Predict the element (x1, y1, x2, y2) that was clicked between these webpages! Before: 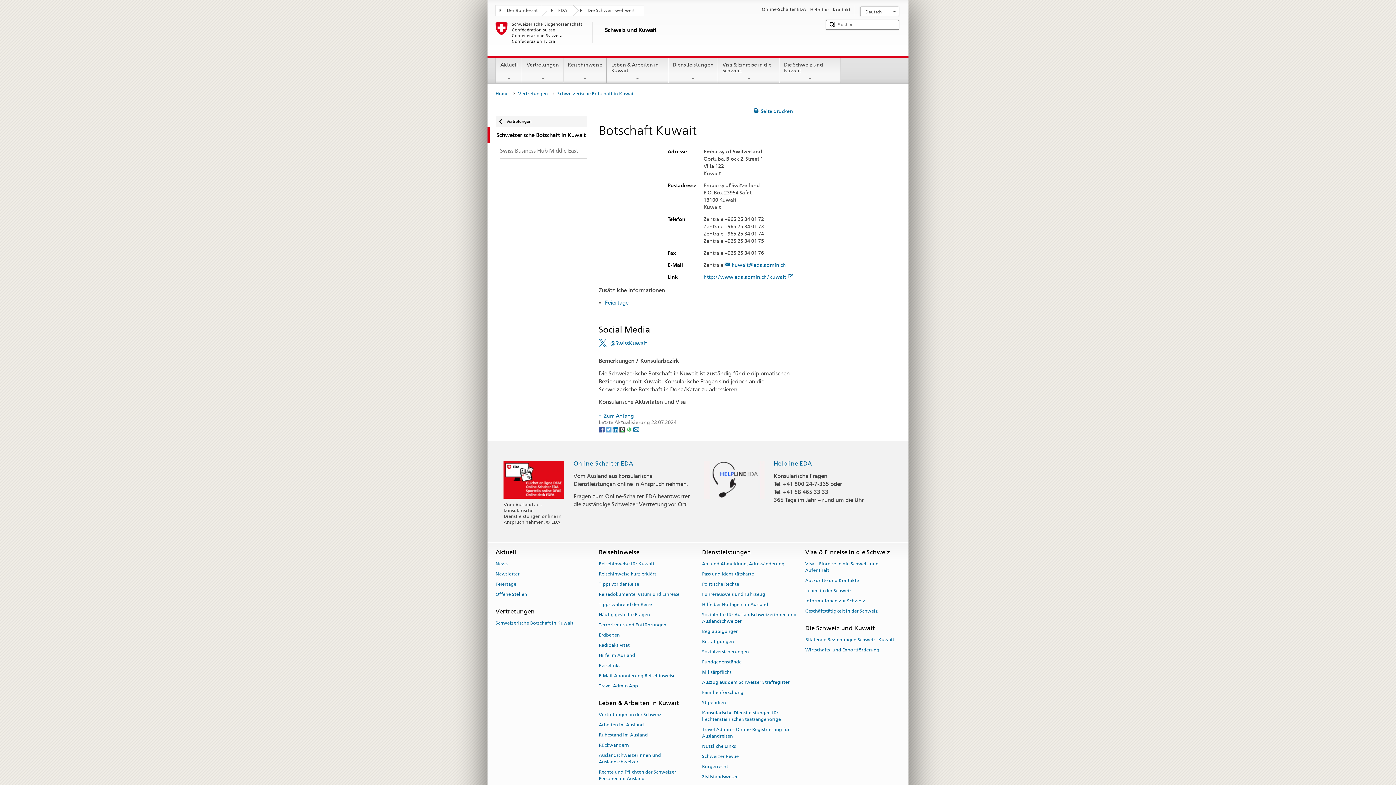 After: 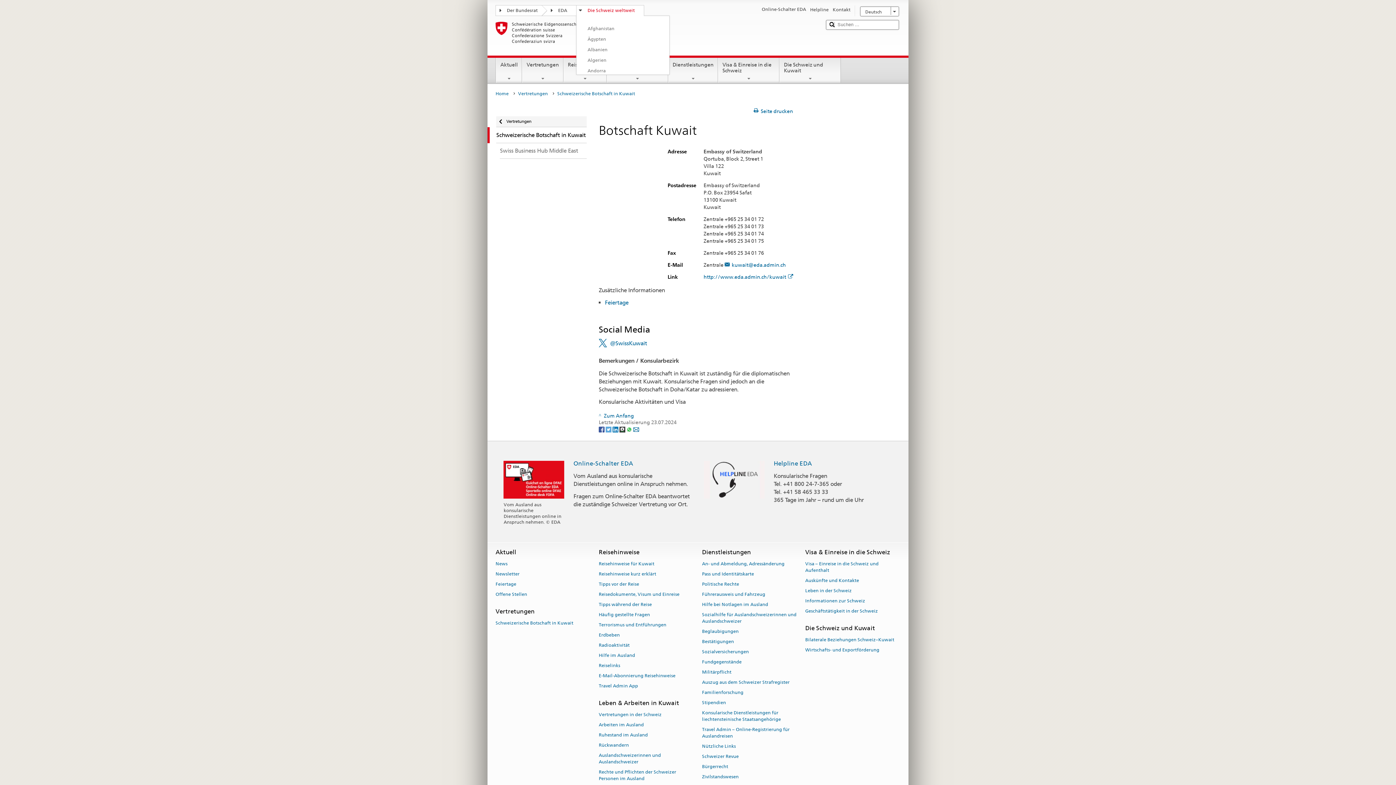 Action: bbox: (576, 5, 644, 14) label: Die Schweiz weltweit